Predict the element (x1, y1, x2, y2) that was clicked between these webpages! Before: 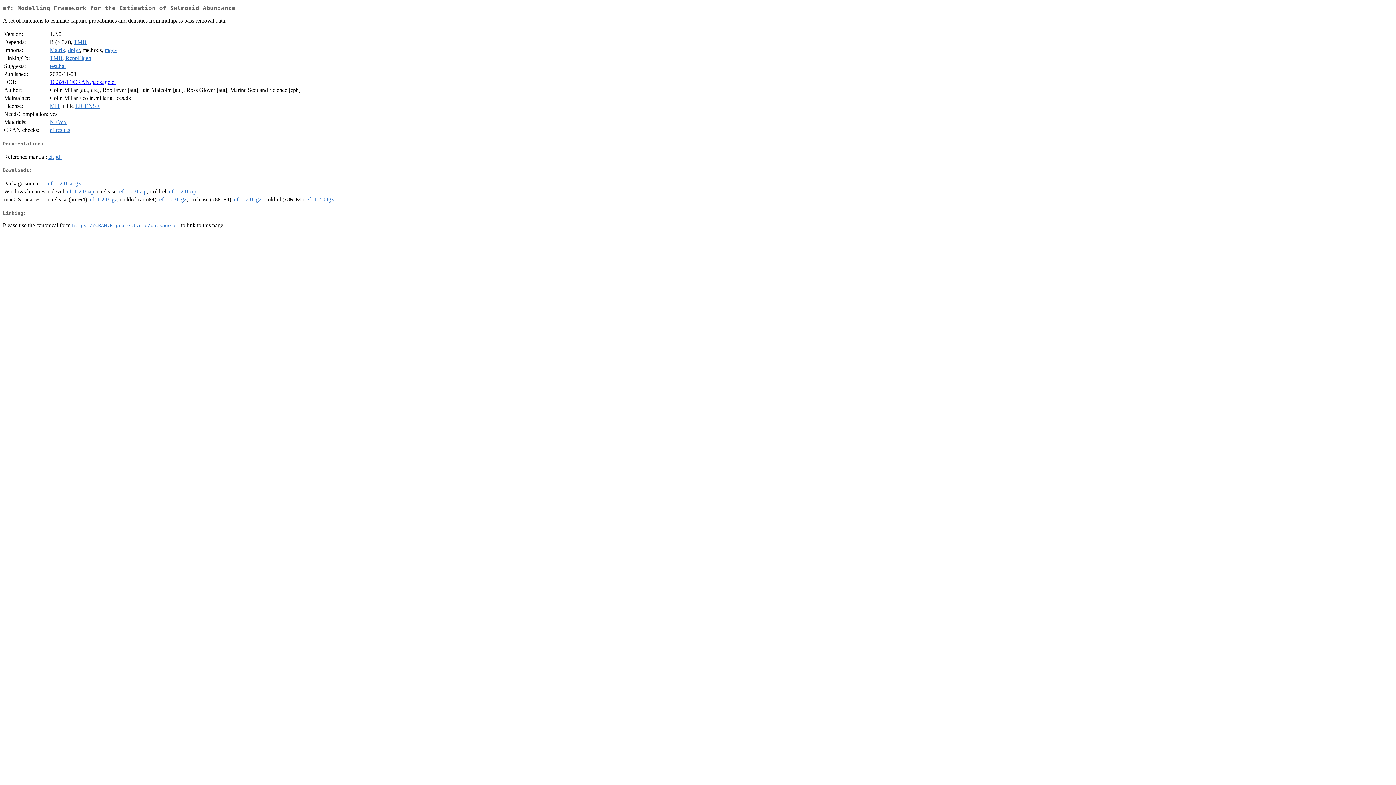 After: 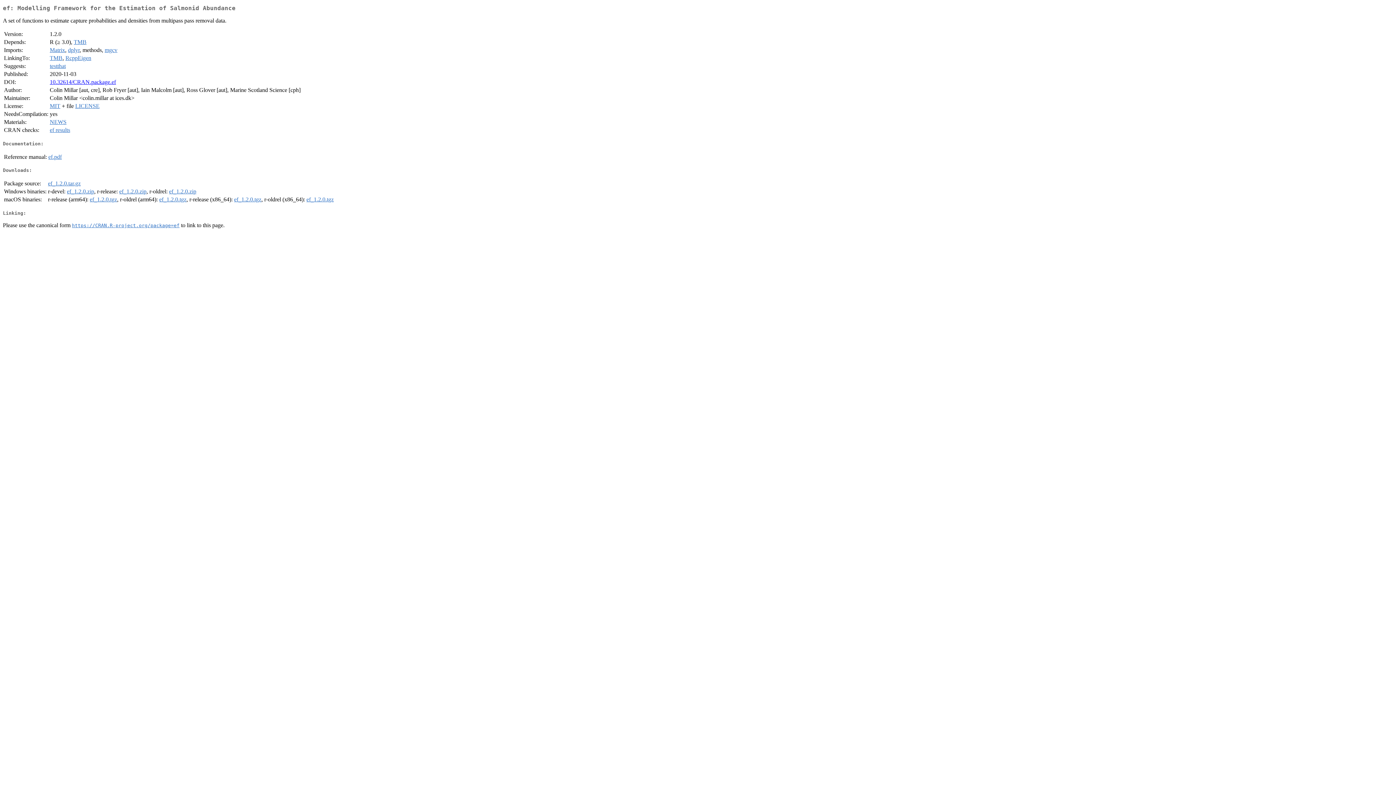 Action: bbox: (72, 222, 179, 228) label: https://CRAN.R-project.org/package=ef